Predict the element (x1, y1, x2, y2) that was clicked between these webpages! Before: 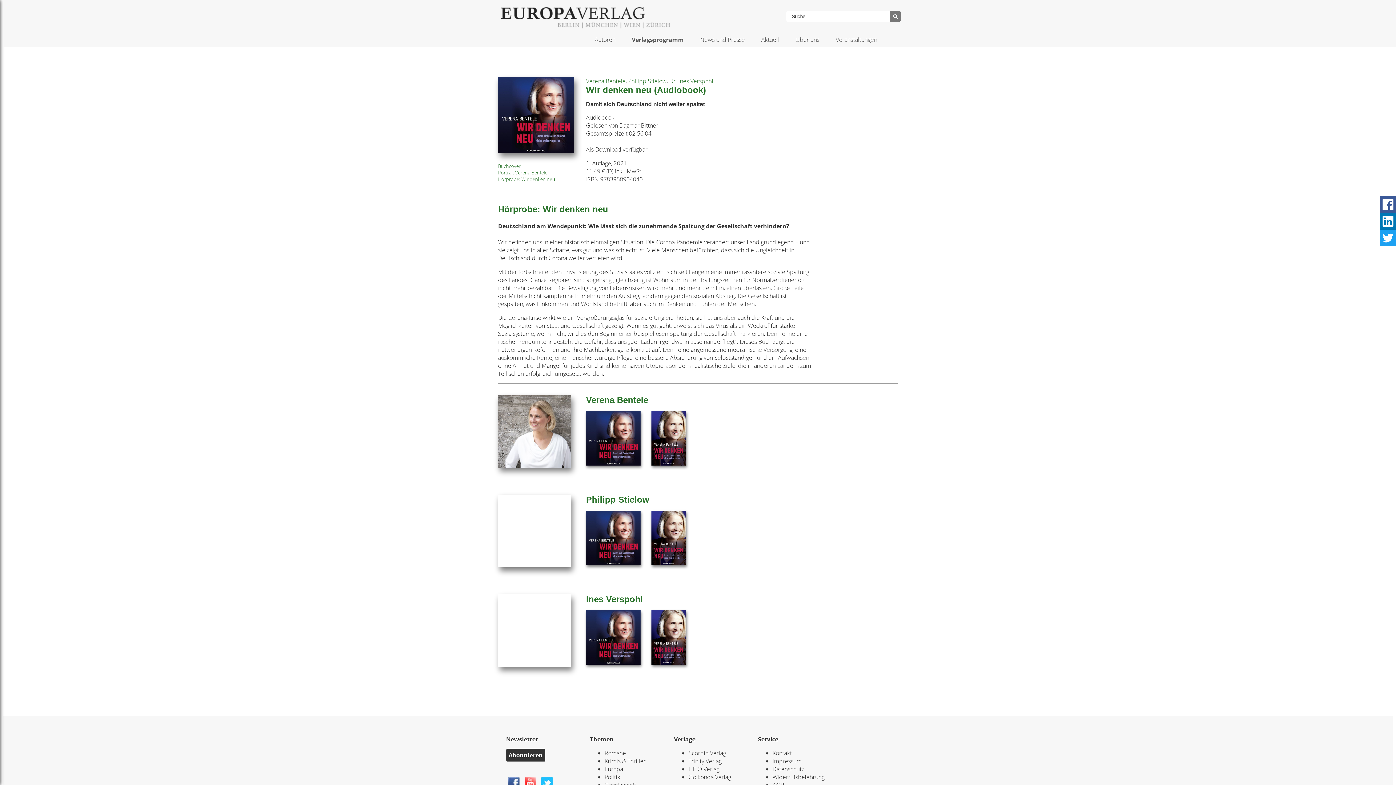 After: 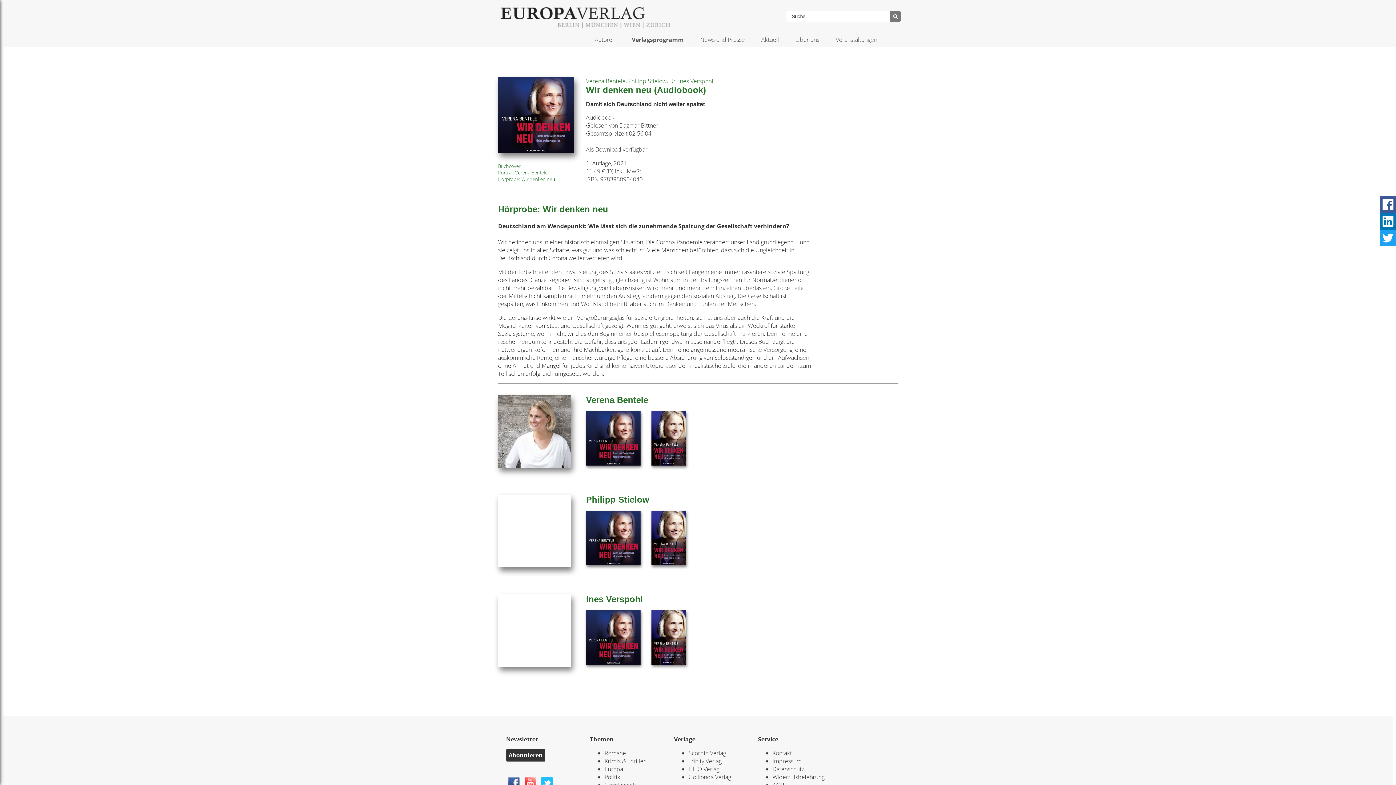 Action: bbox: (498, 169, 547, 176) label: Portrait Verena Bentele